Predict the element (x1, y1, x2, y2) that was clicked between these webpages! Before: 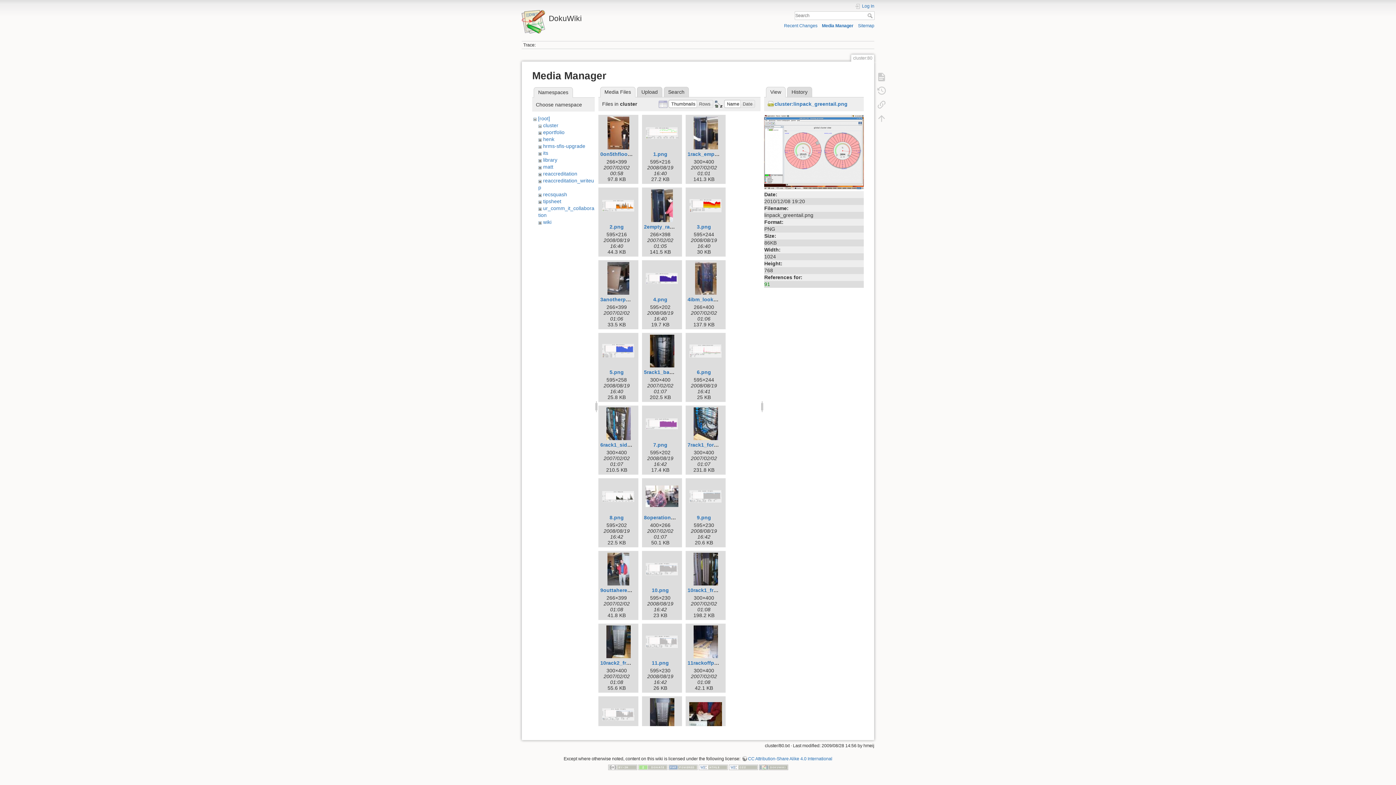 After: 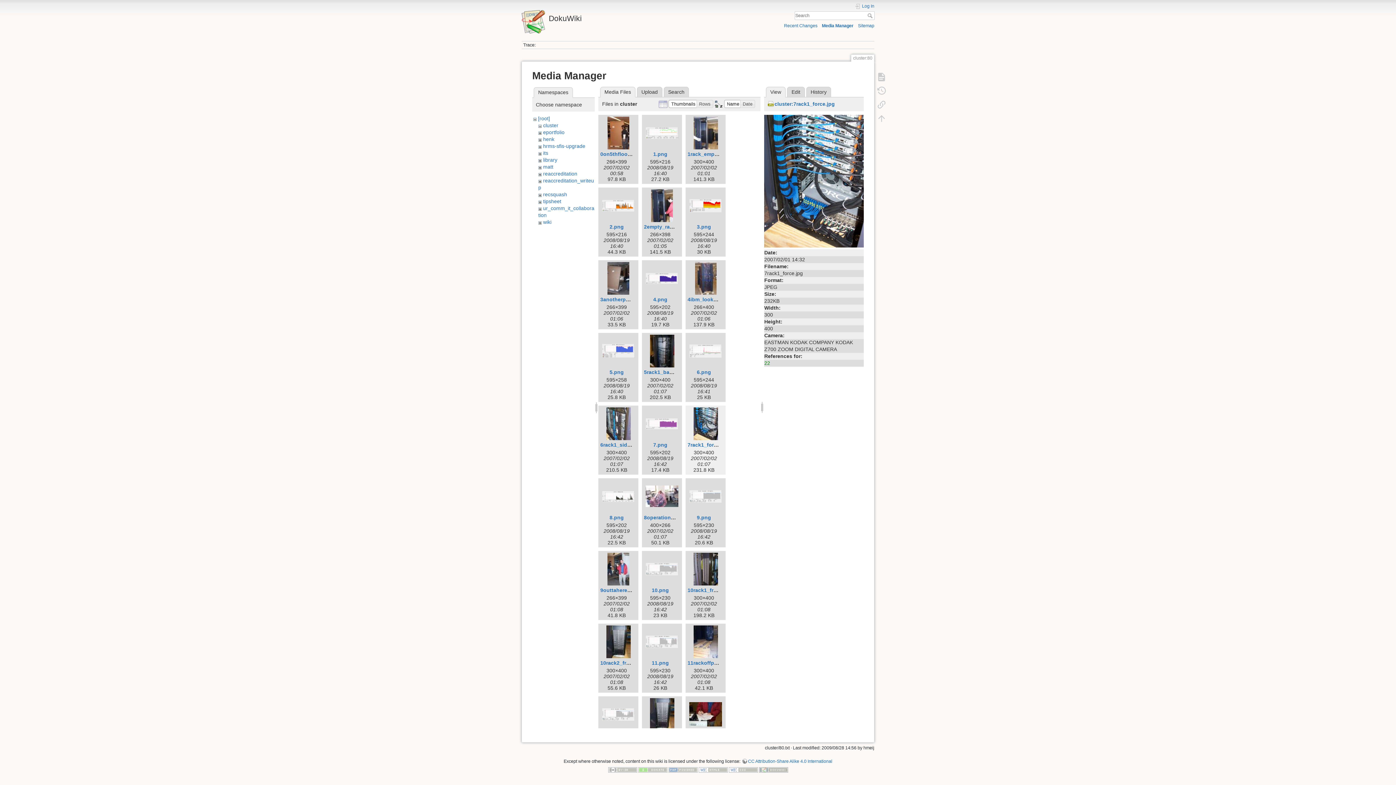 Action: bbox: (687, 407, 724, 440)